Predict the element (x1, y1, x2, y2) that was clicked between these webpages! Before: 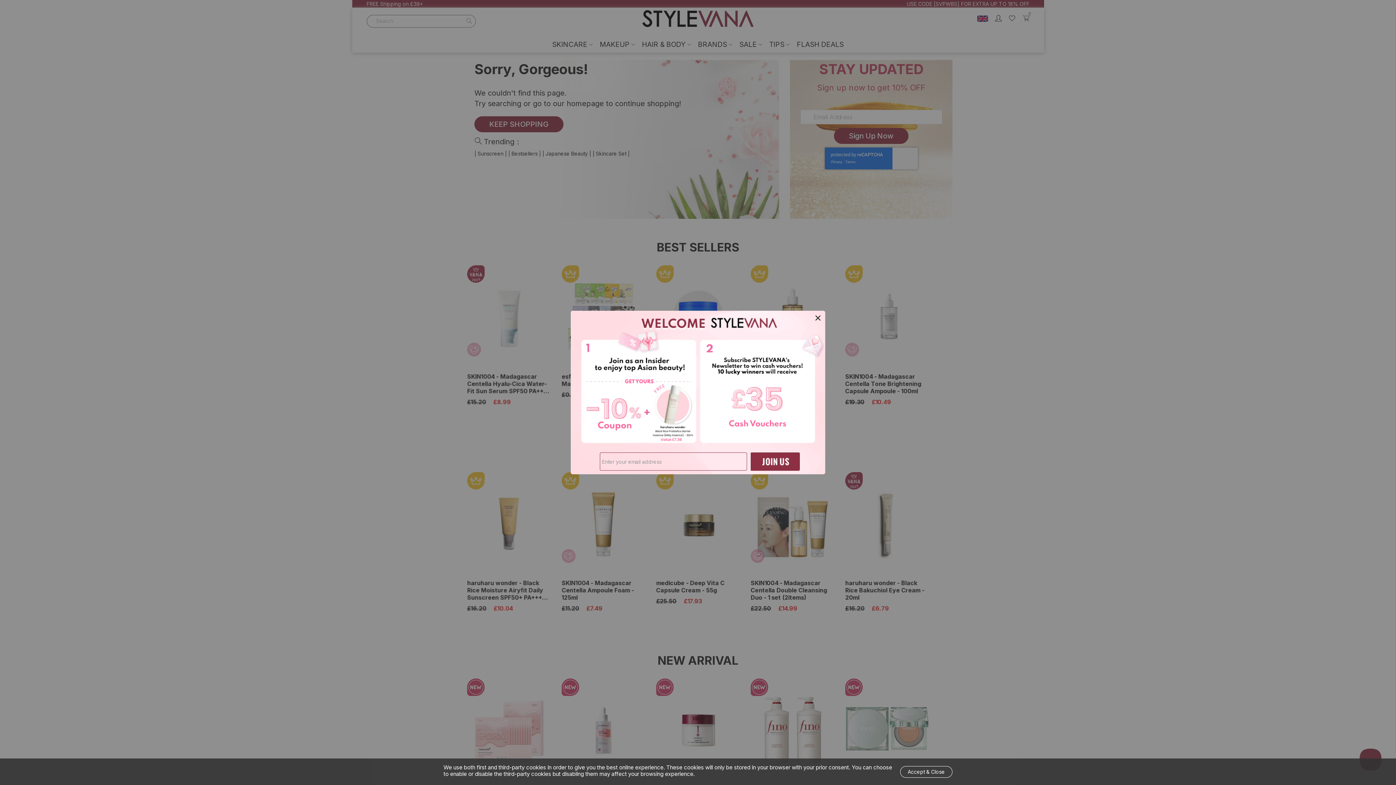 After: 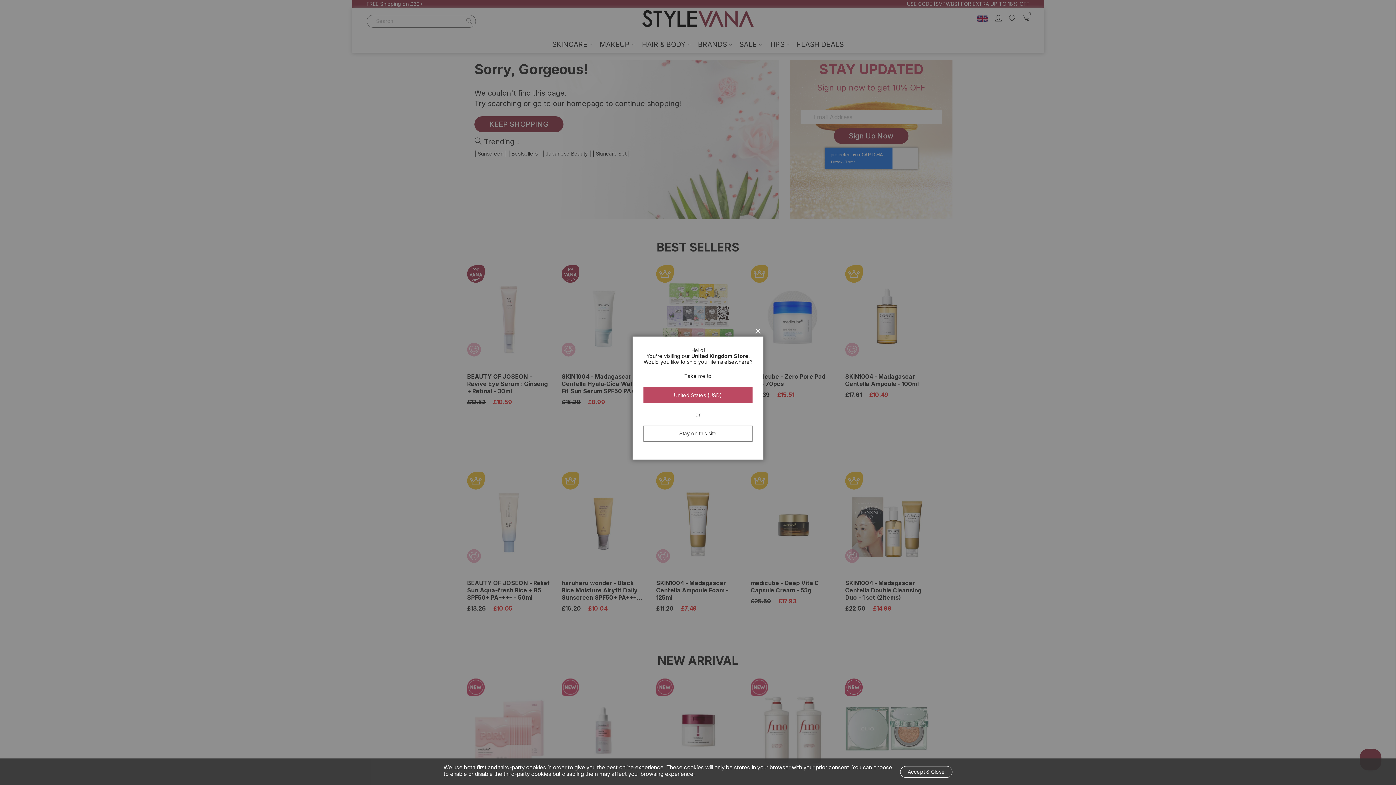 Action: bbox: (812, 312, 823, 323) label: Close